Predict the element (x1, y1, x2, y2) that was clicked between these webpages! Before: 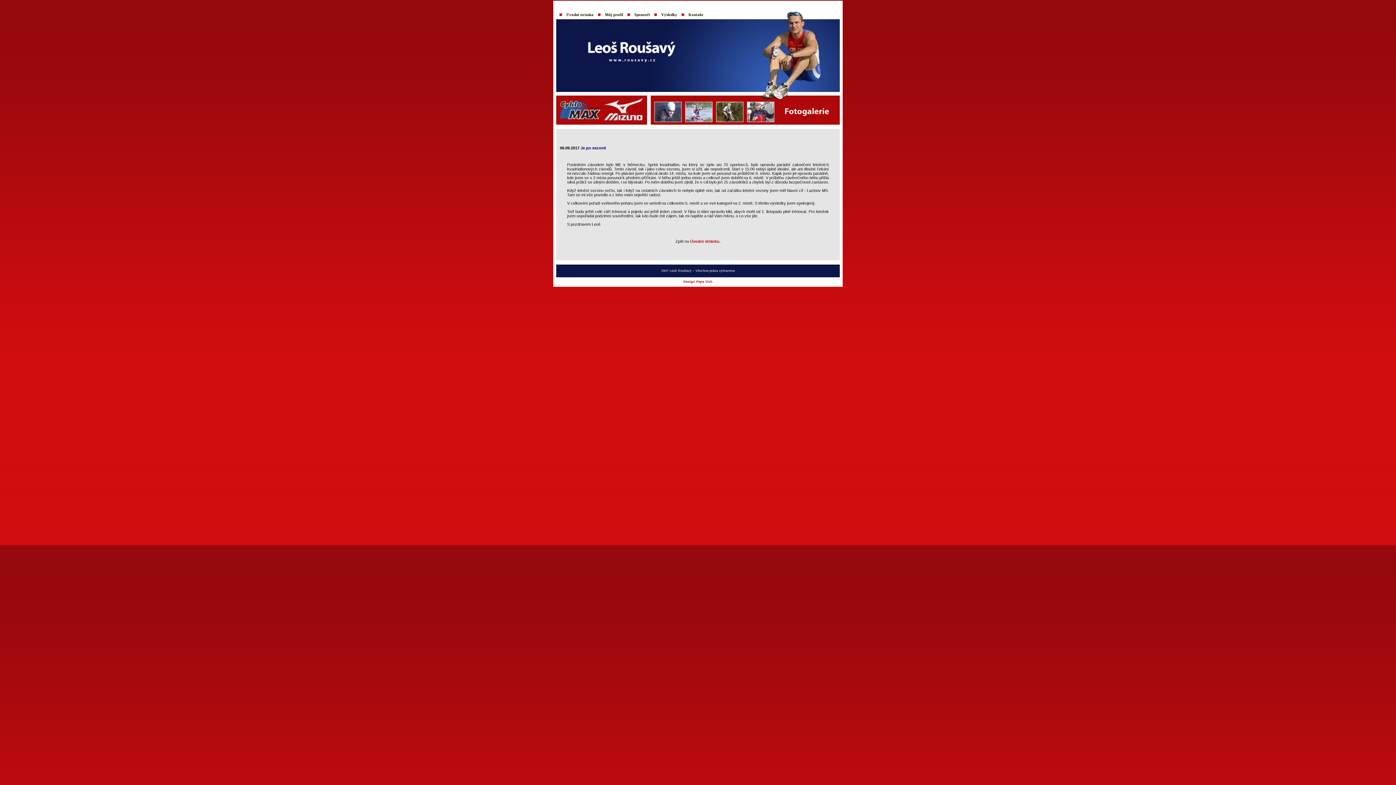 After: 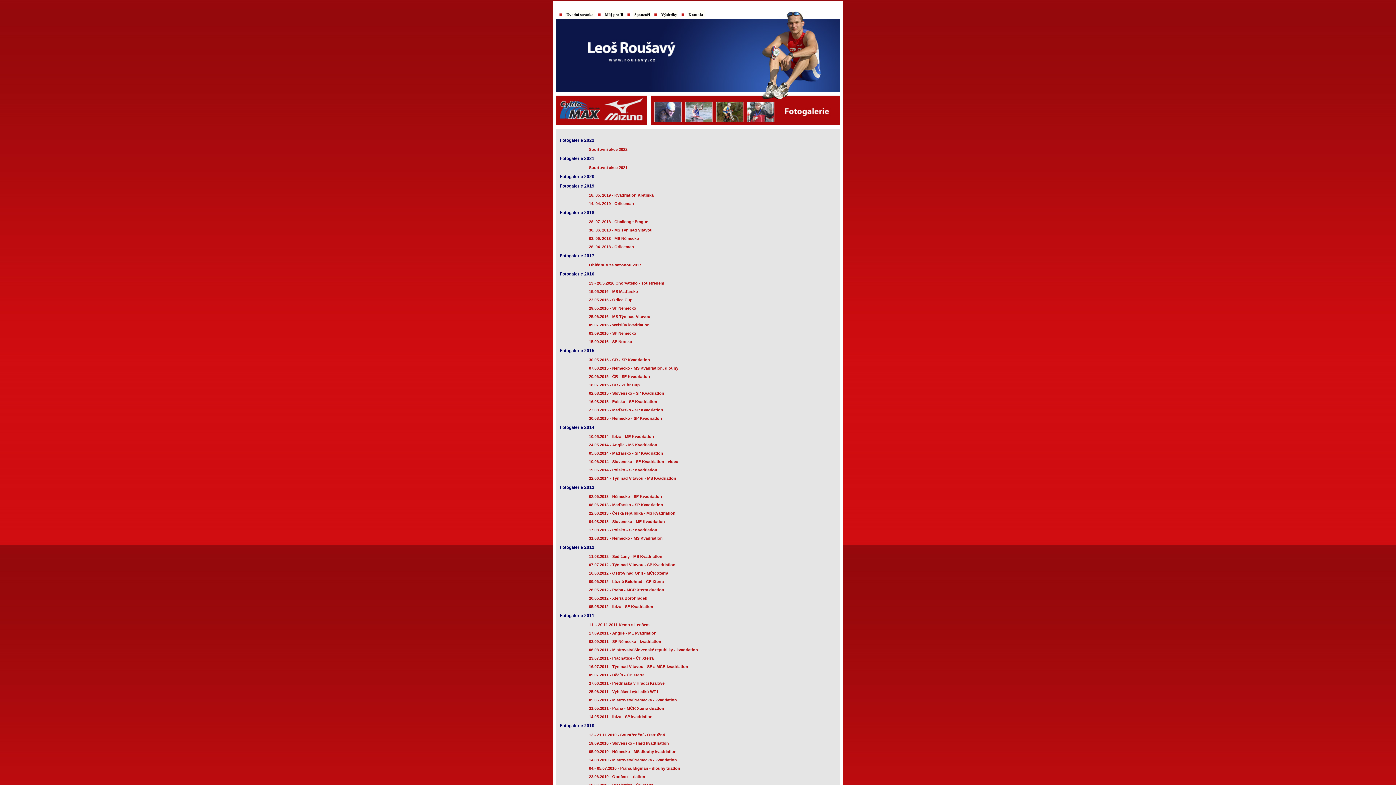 Action: bbox: (650, 121, 840, 125)